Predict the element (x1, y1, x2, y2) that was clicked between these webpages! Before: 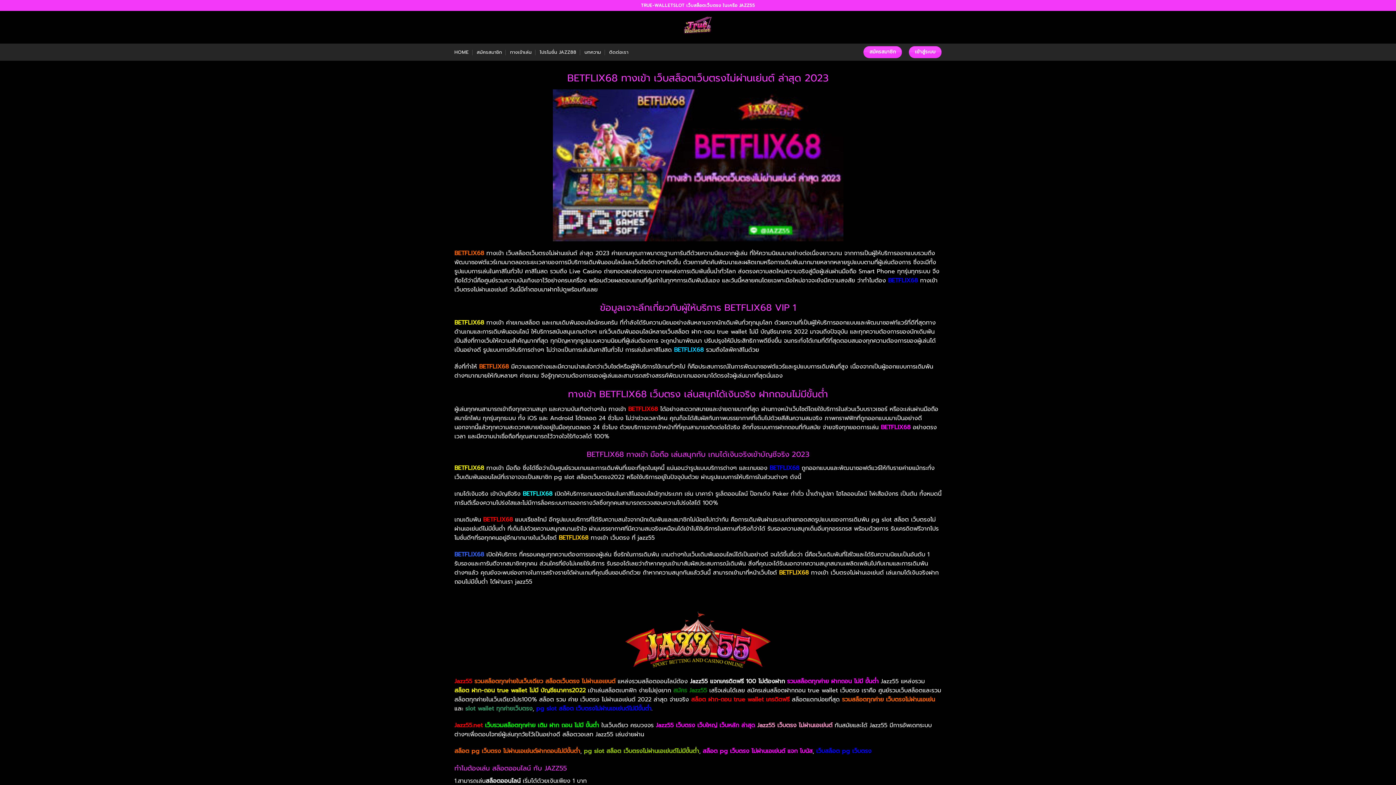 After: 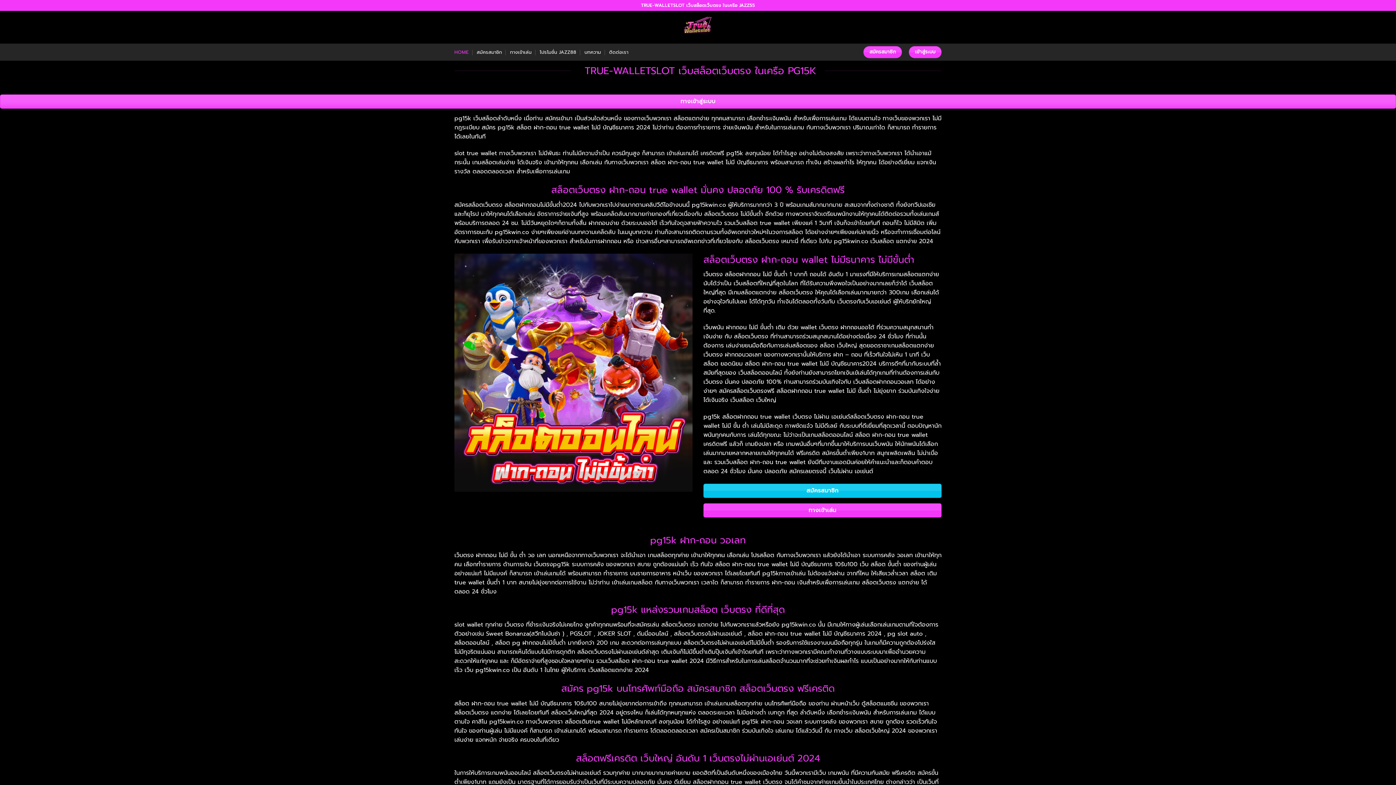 Action: bbox: (661, 10, 734, 43)